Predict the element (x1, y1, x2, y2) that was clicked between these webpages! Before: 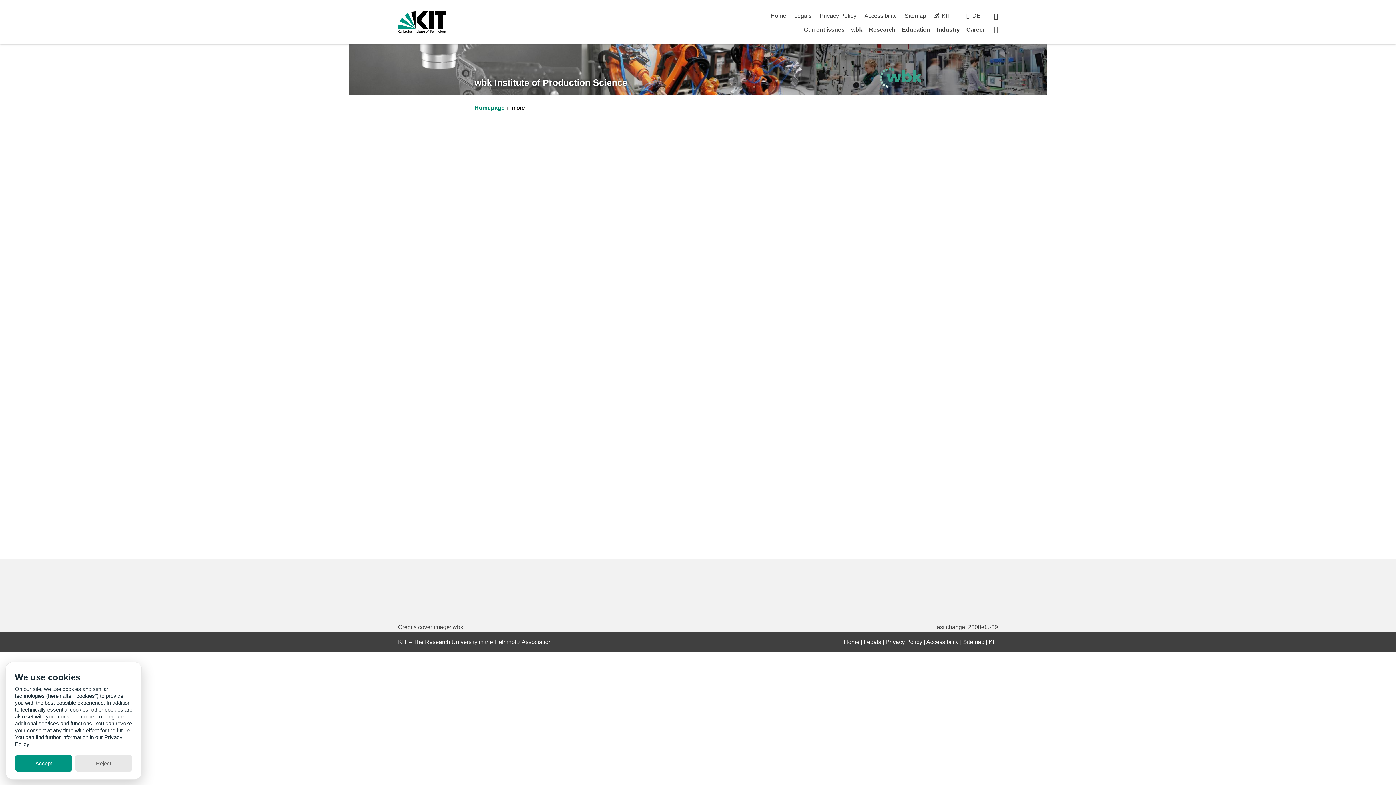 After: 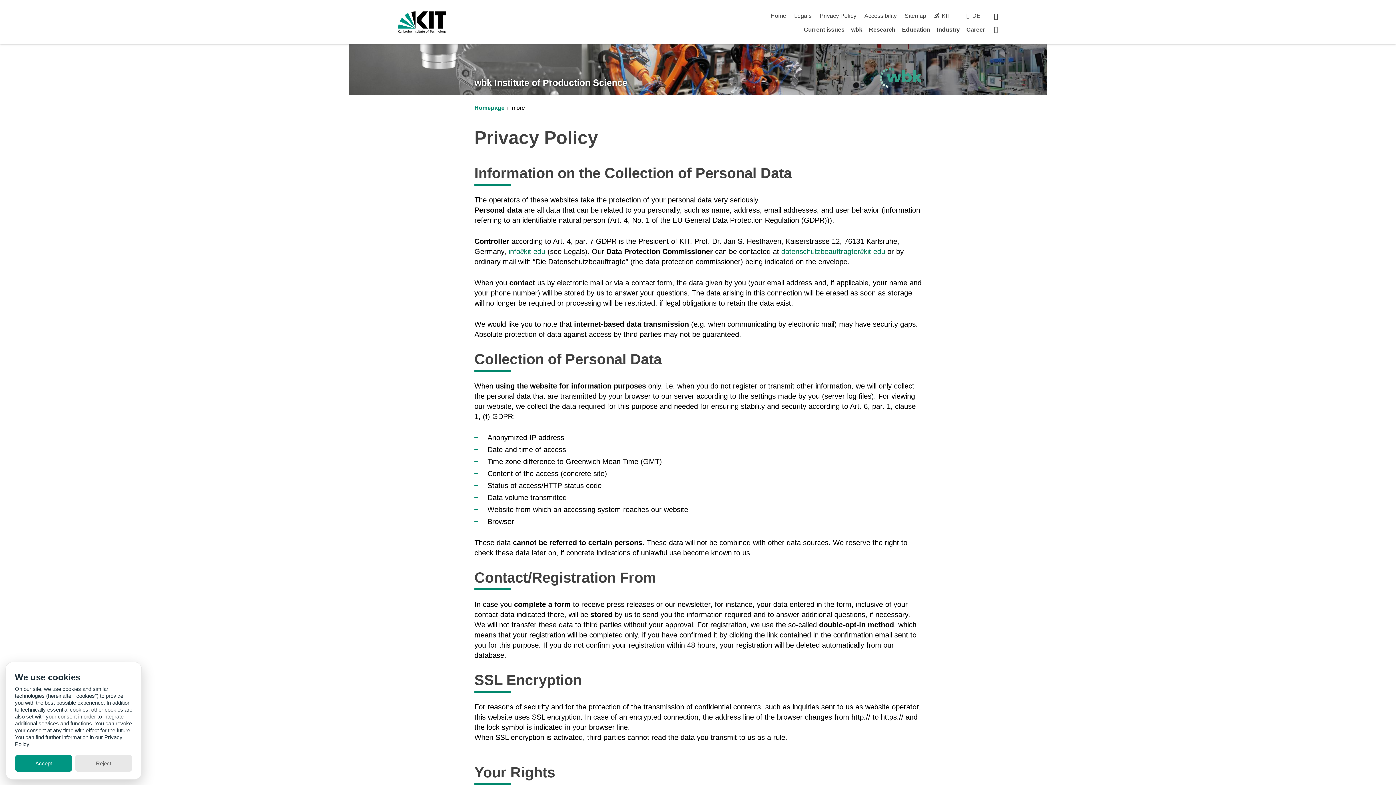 Action: bbox: (819, 12, 856, 18) label: Privacy Policy